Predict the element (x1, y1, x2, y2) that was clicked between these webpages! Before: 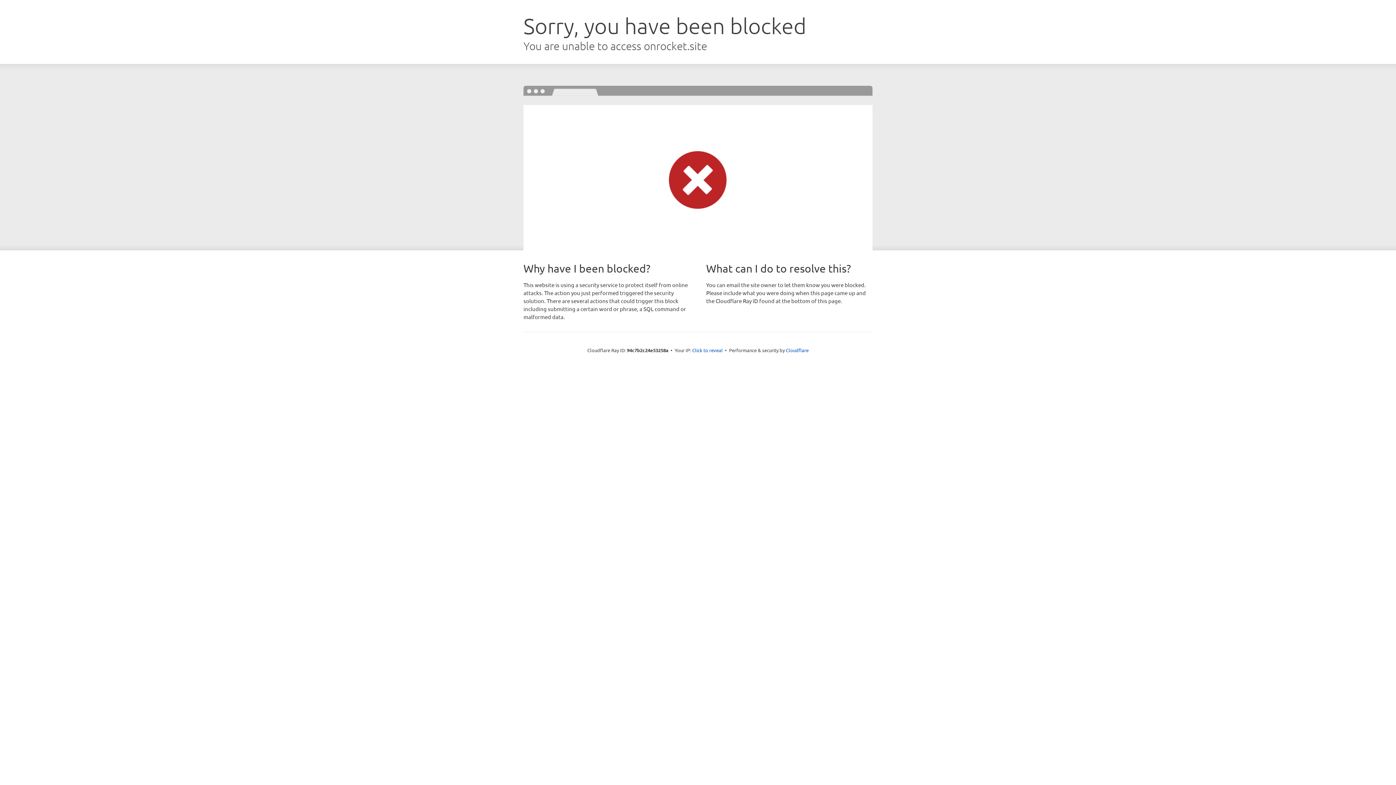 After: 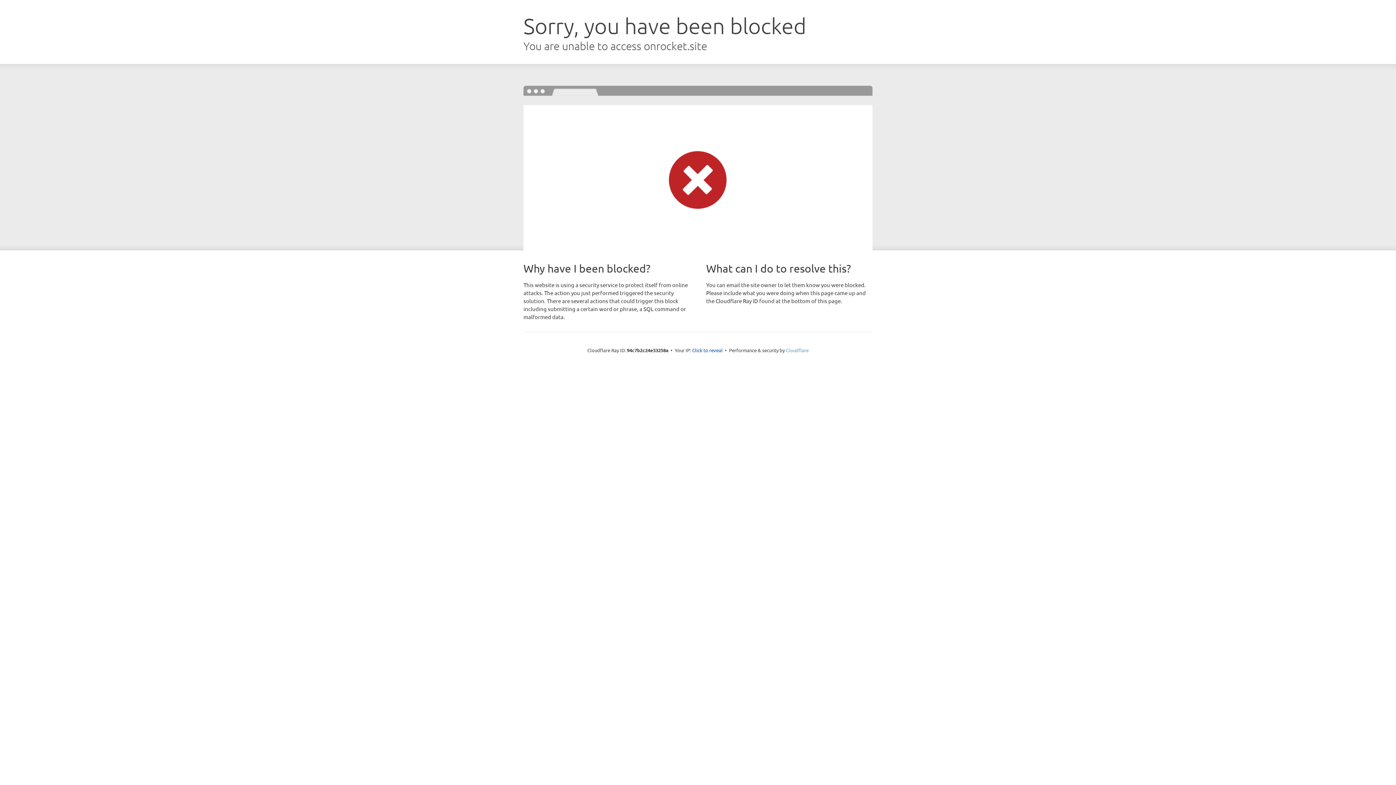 Action: label: Cloudflare bbox: (786, 347, 808, 353)